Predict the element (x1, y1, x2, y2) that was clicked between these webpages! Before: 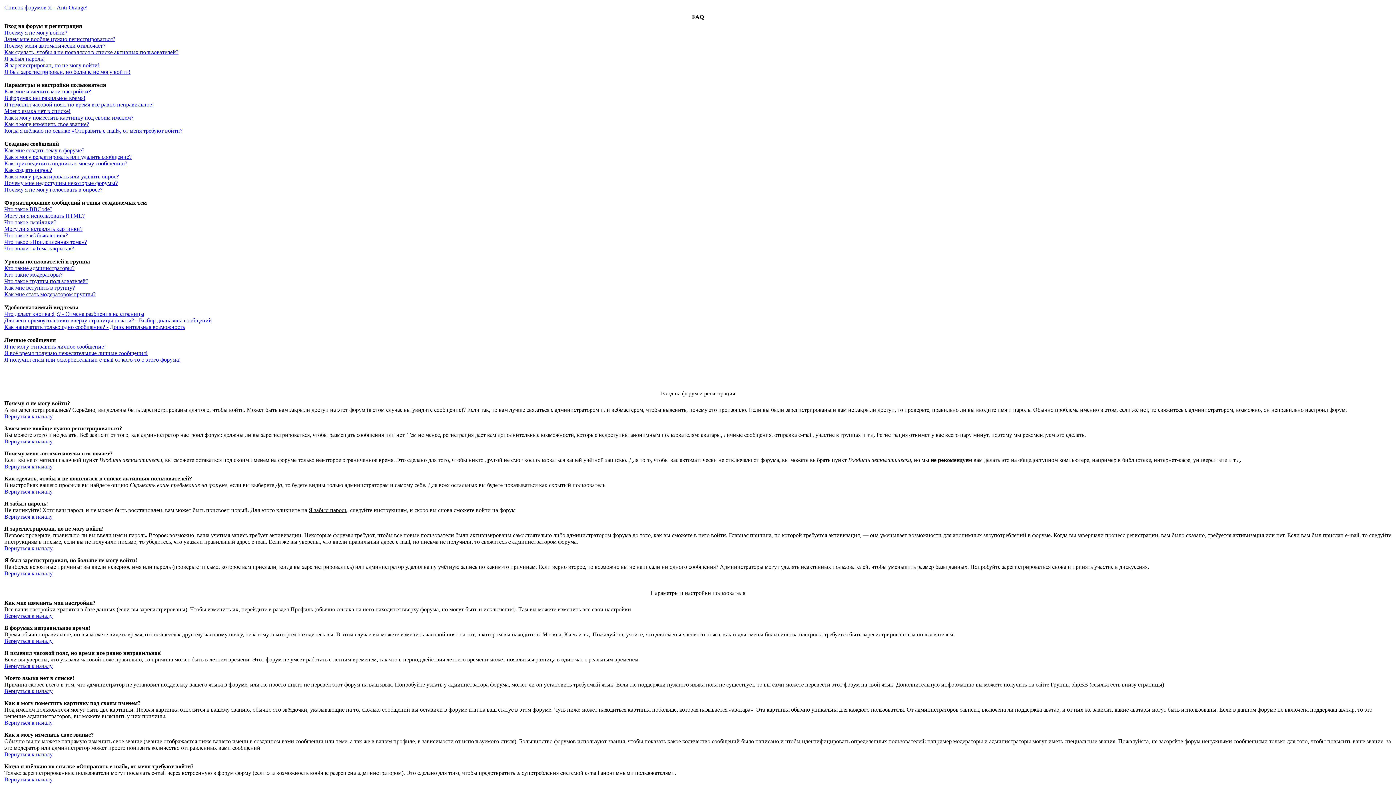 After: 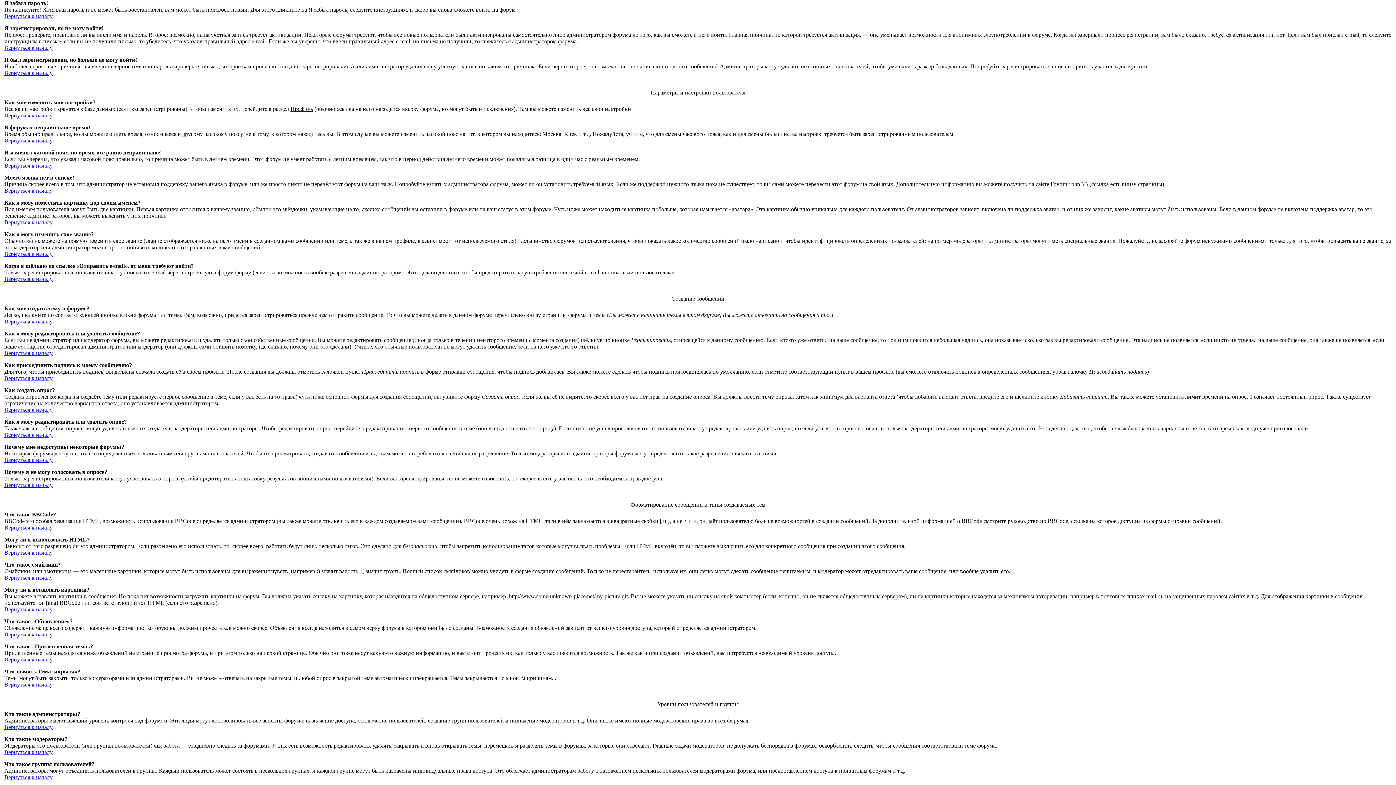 Action: label: Я забыл пароль! bbox: (4, 55, 44, 61)